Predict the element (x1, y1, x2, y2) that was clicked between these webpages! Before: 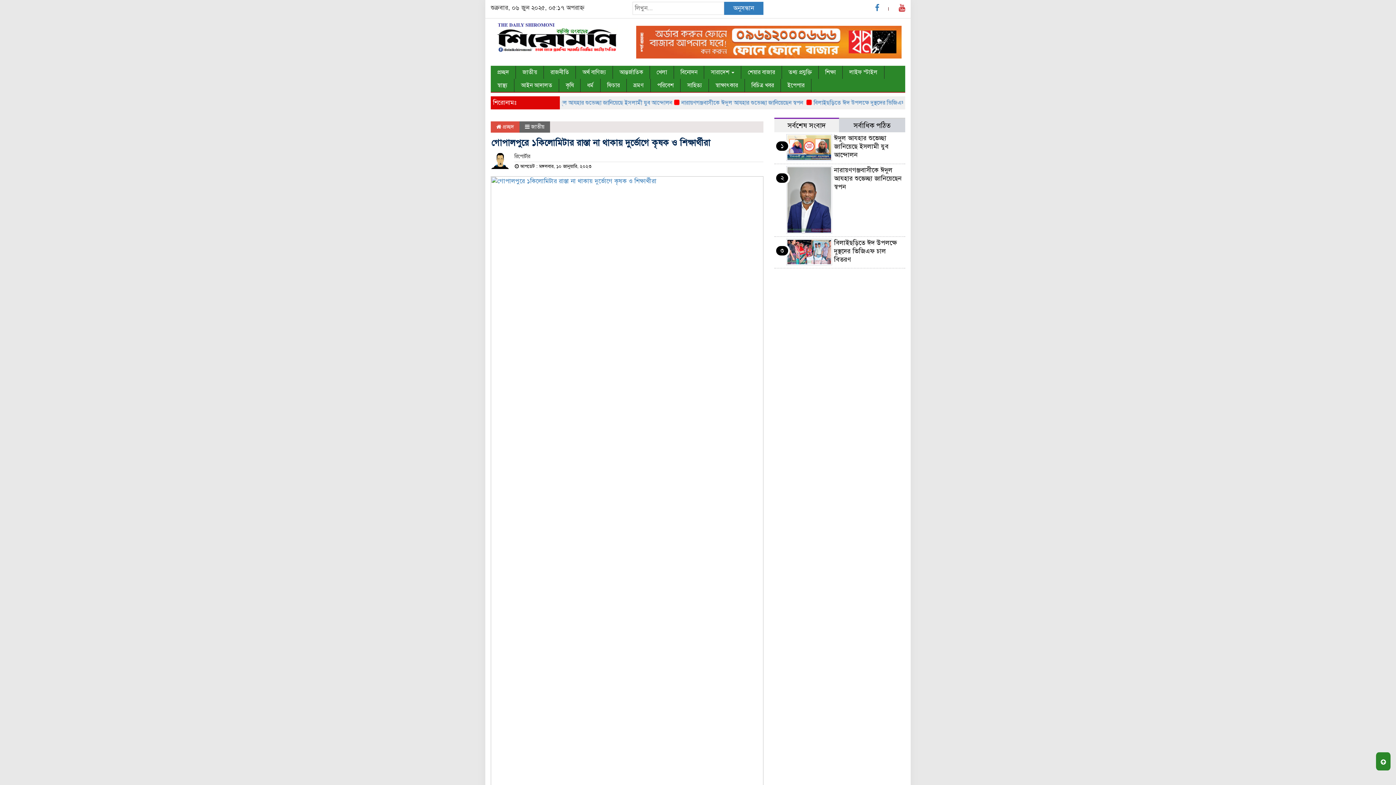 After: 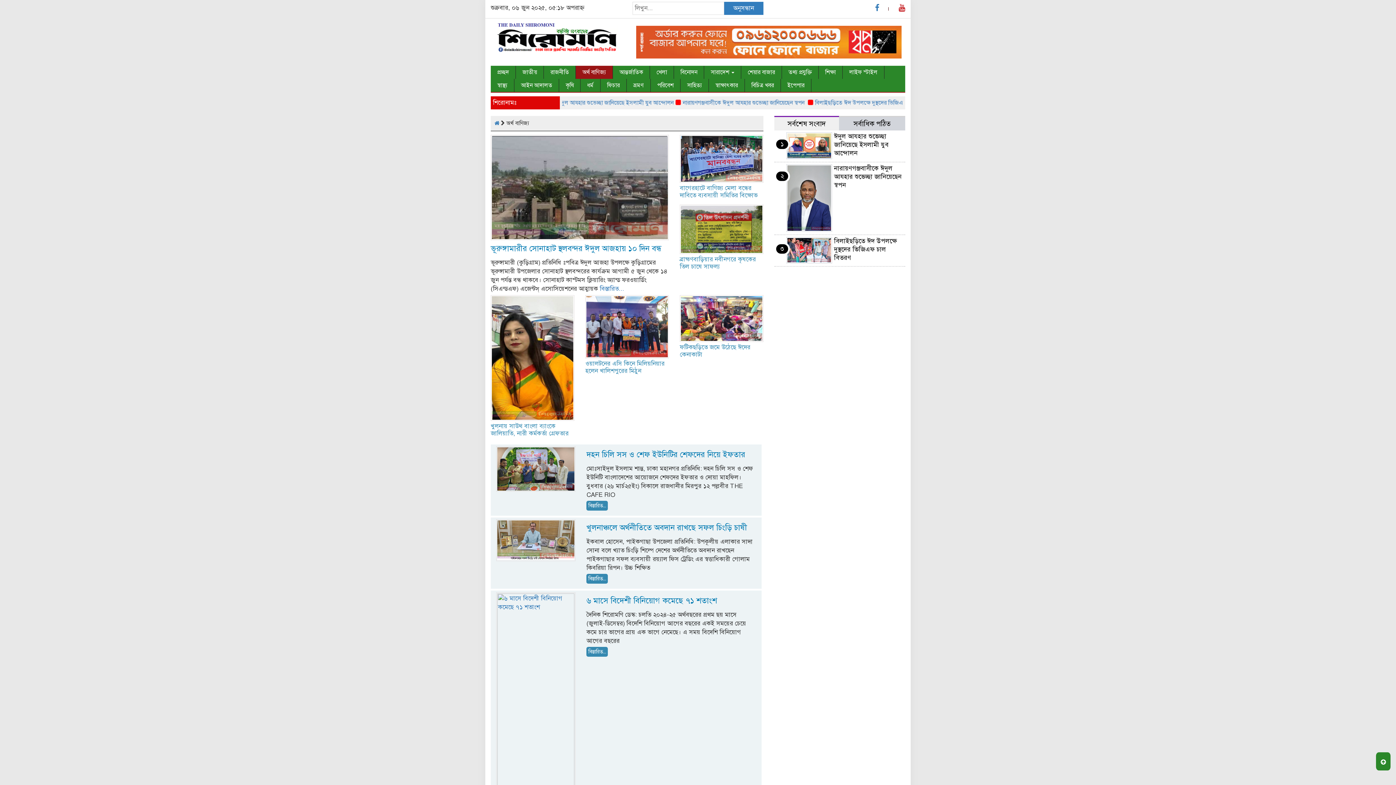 Action: bbox: (576, 65, 613, 78) label: অর্থ বাণিজ্য